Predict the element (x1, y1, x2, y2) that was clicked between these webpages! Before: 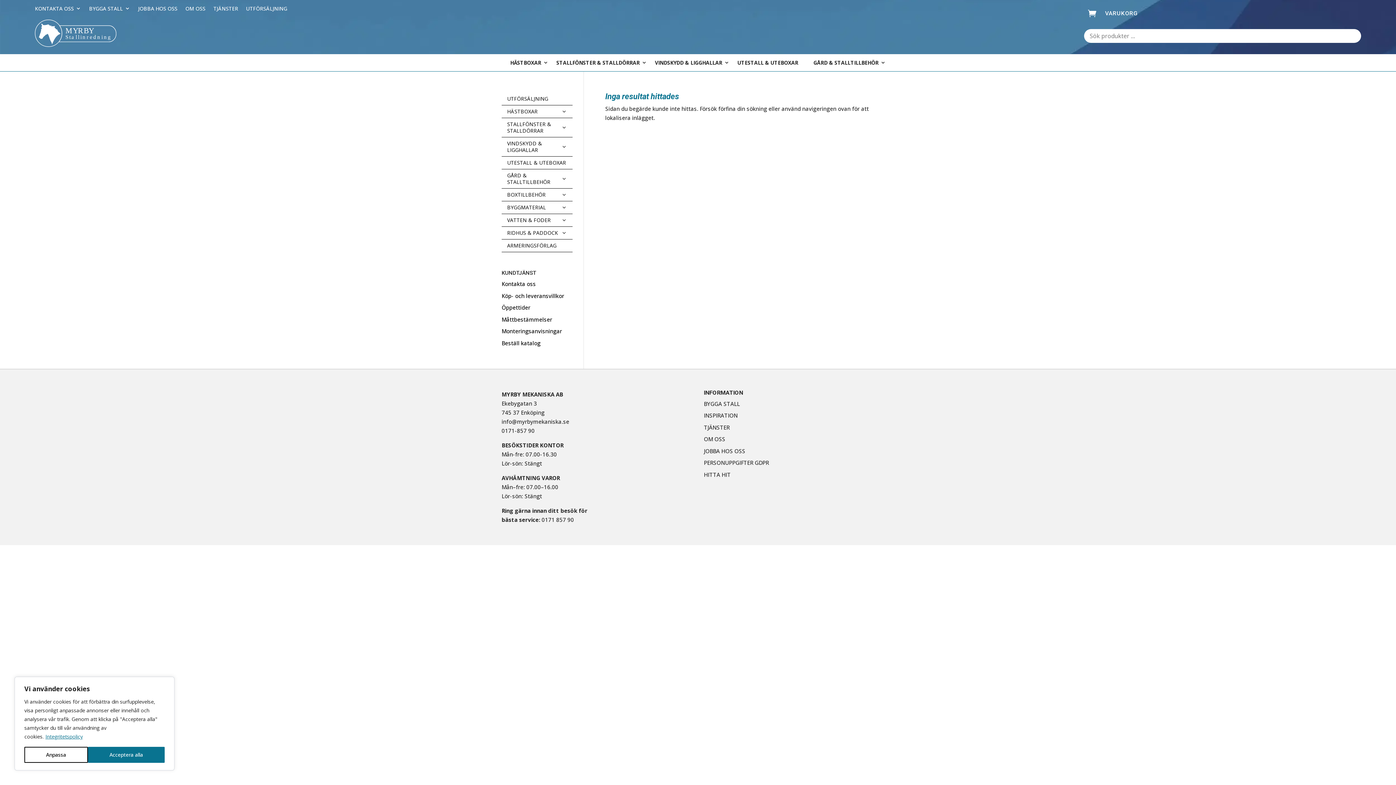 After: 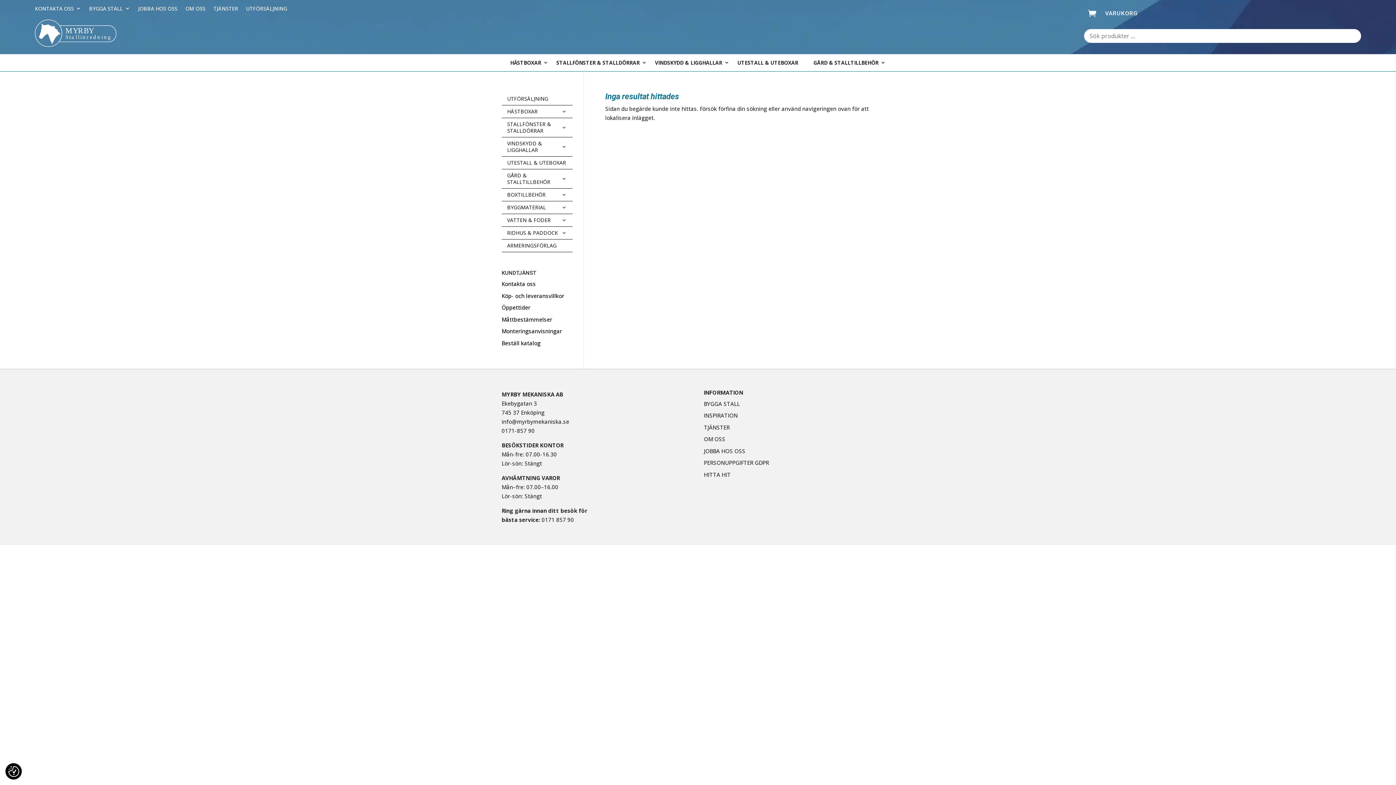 Action: label: Acceptera alla bbox: (87, 747, 164, 763)